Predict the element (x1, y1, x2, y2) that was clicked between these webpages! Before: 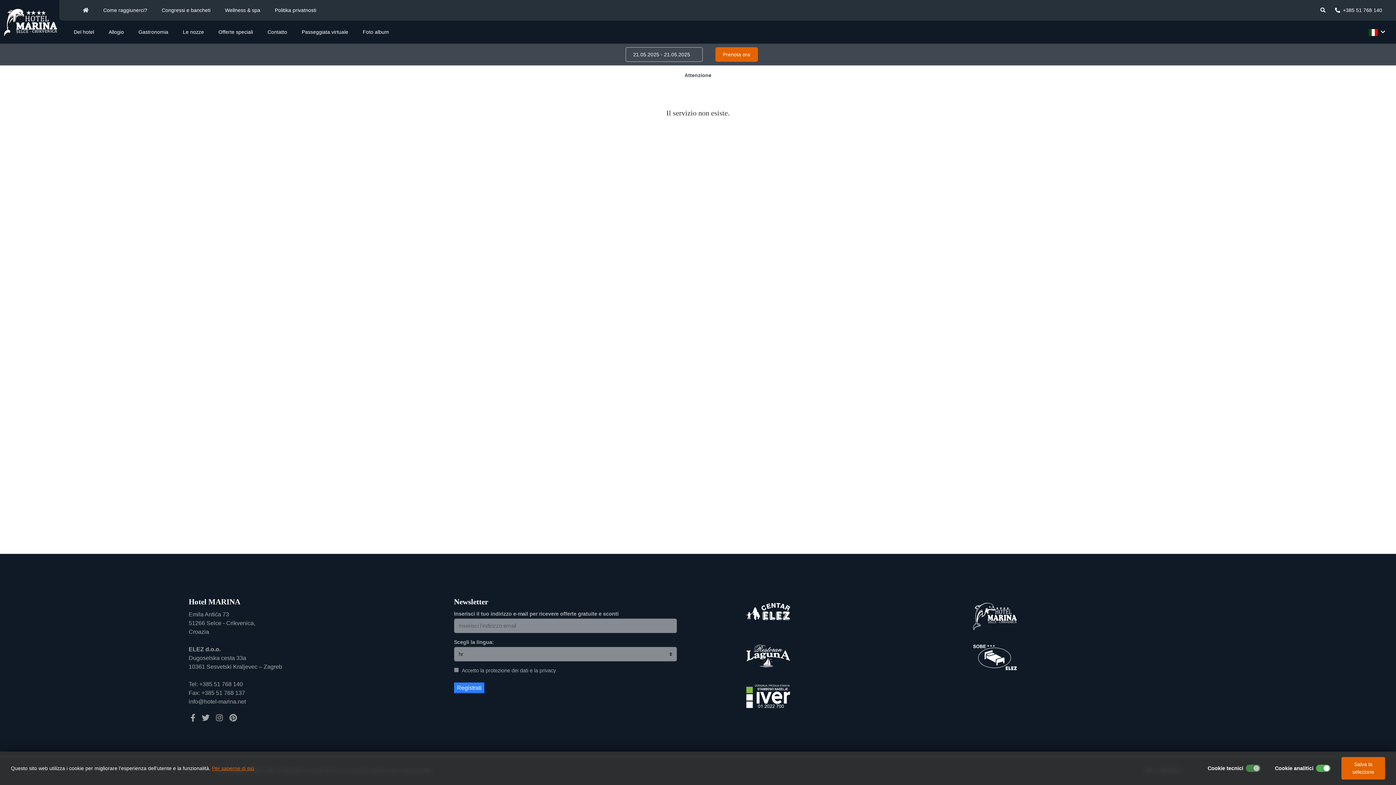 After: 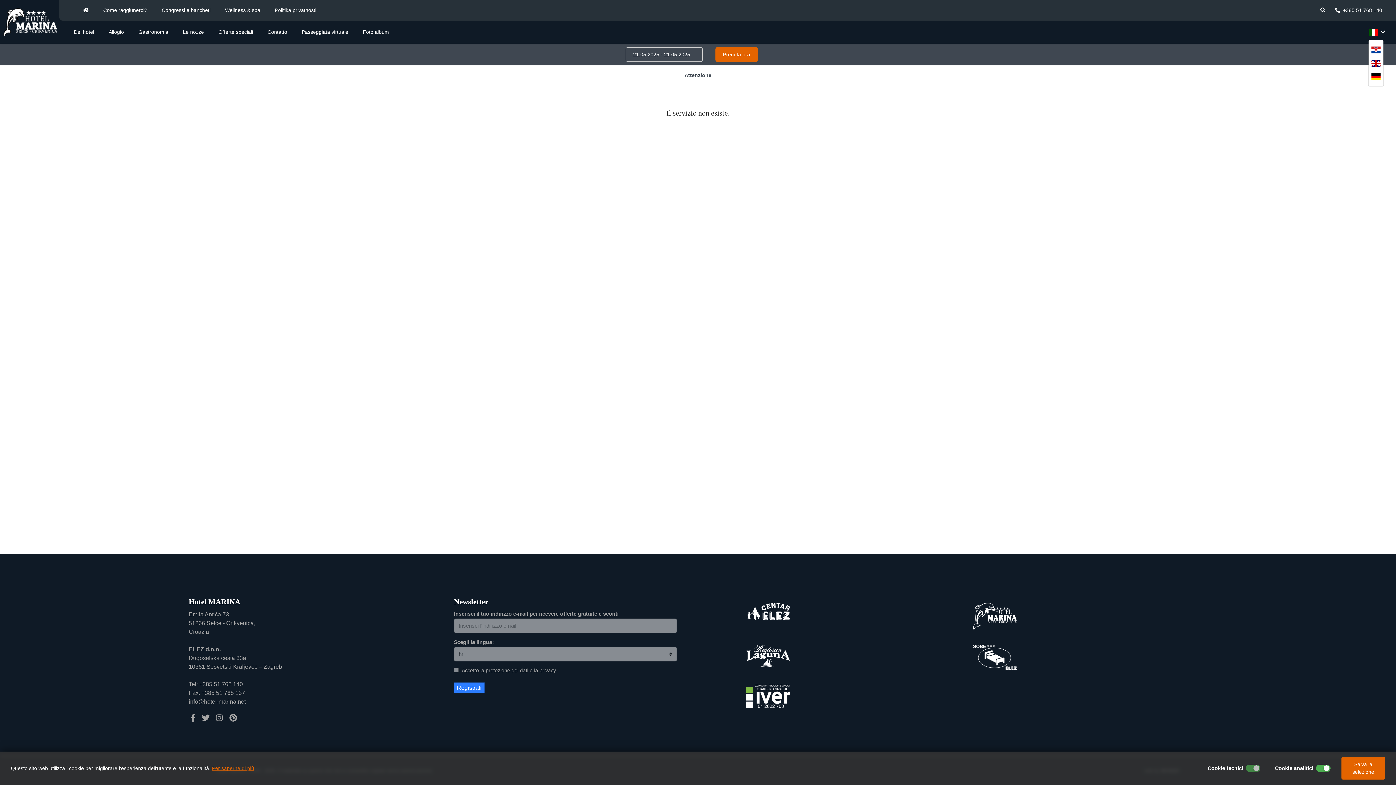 Action: bbox: (1356, 20, 1396, 43)